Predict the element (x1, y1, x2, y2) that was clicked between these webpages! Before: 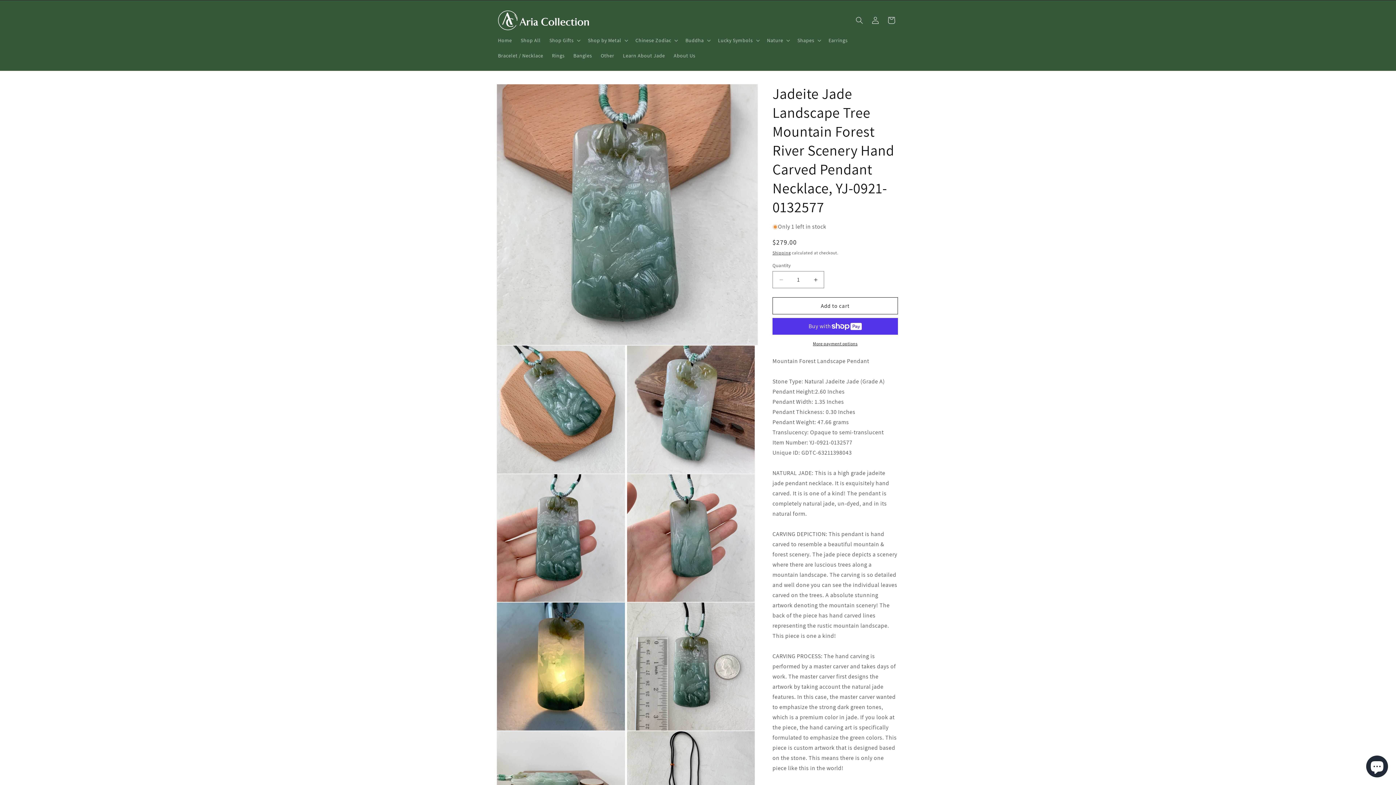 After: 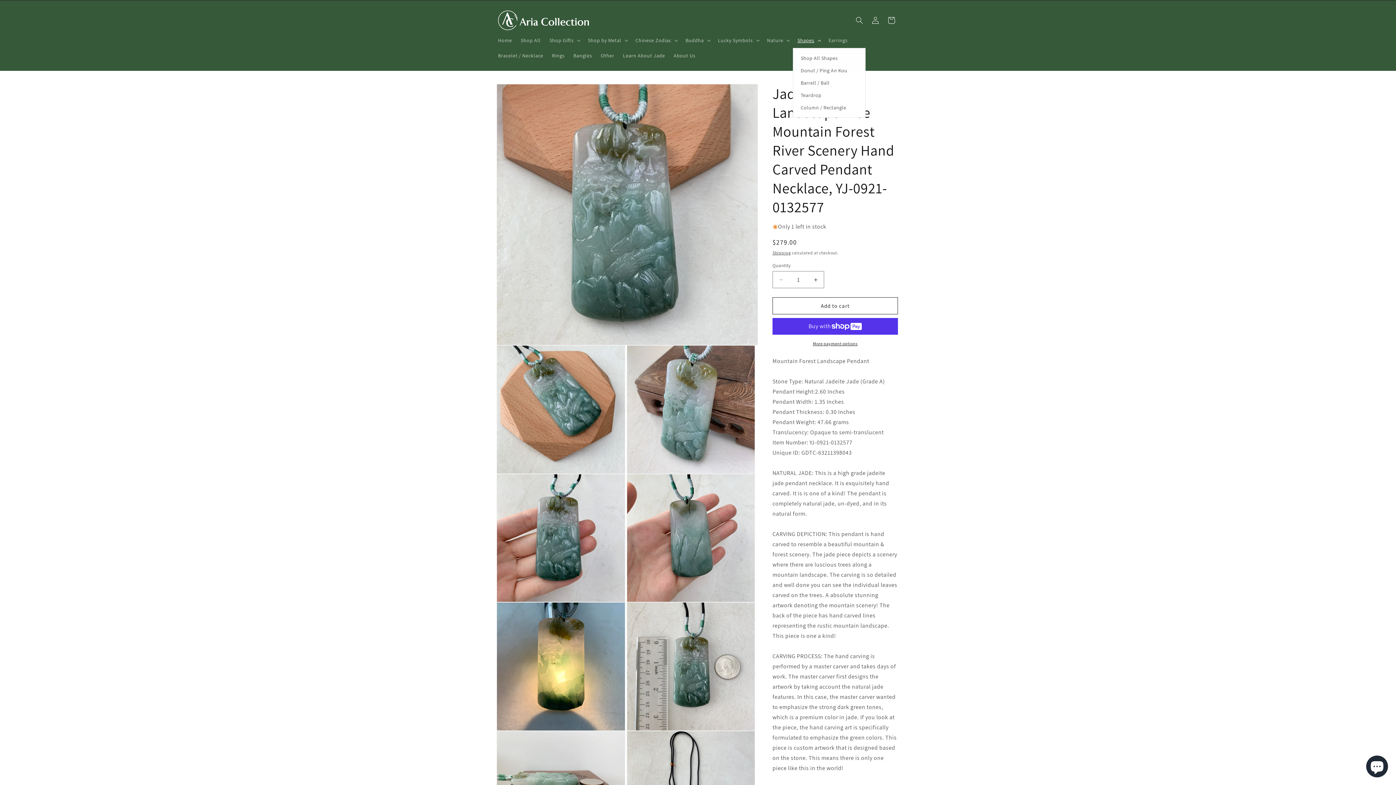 Action: label: Shapes bbox: (793, 32, 824, 48)